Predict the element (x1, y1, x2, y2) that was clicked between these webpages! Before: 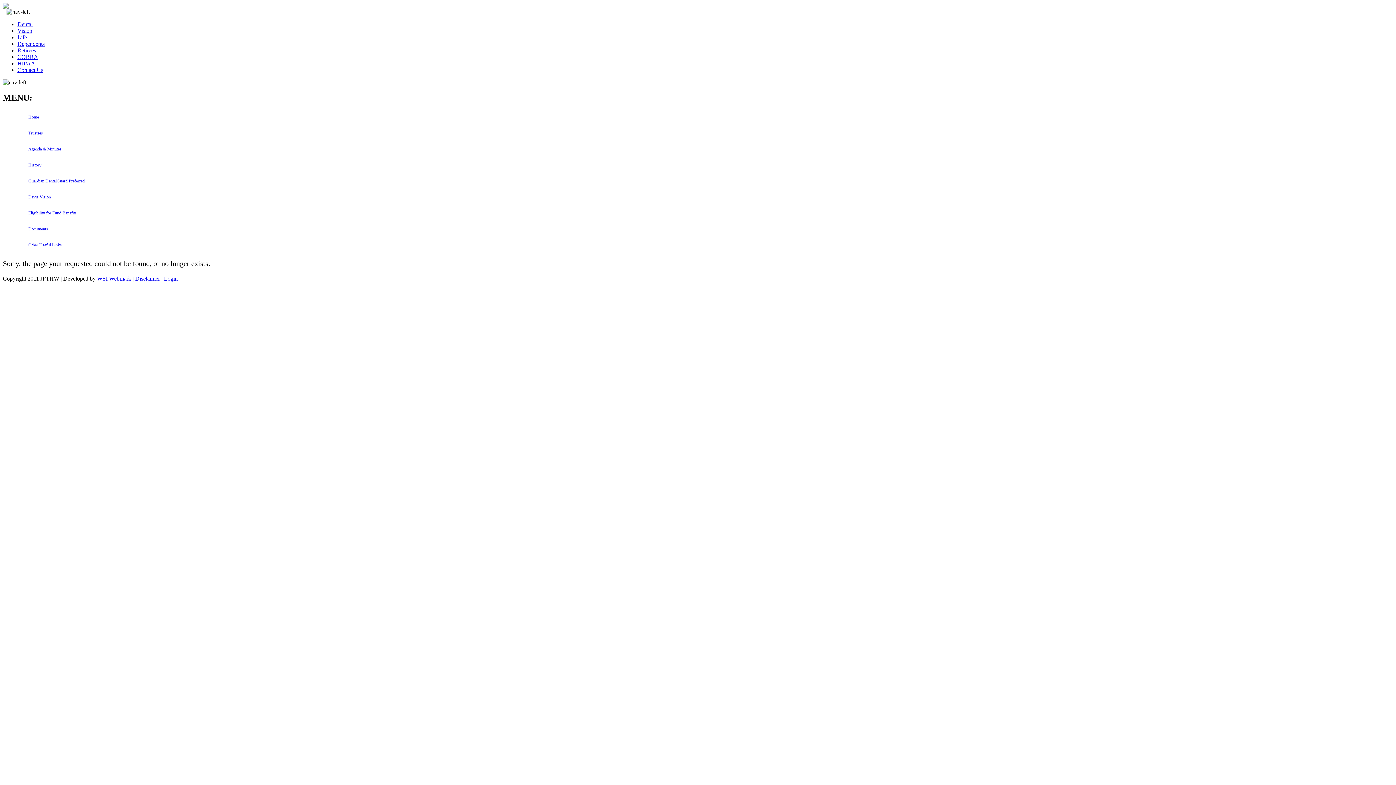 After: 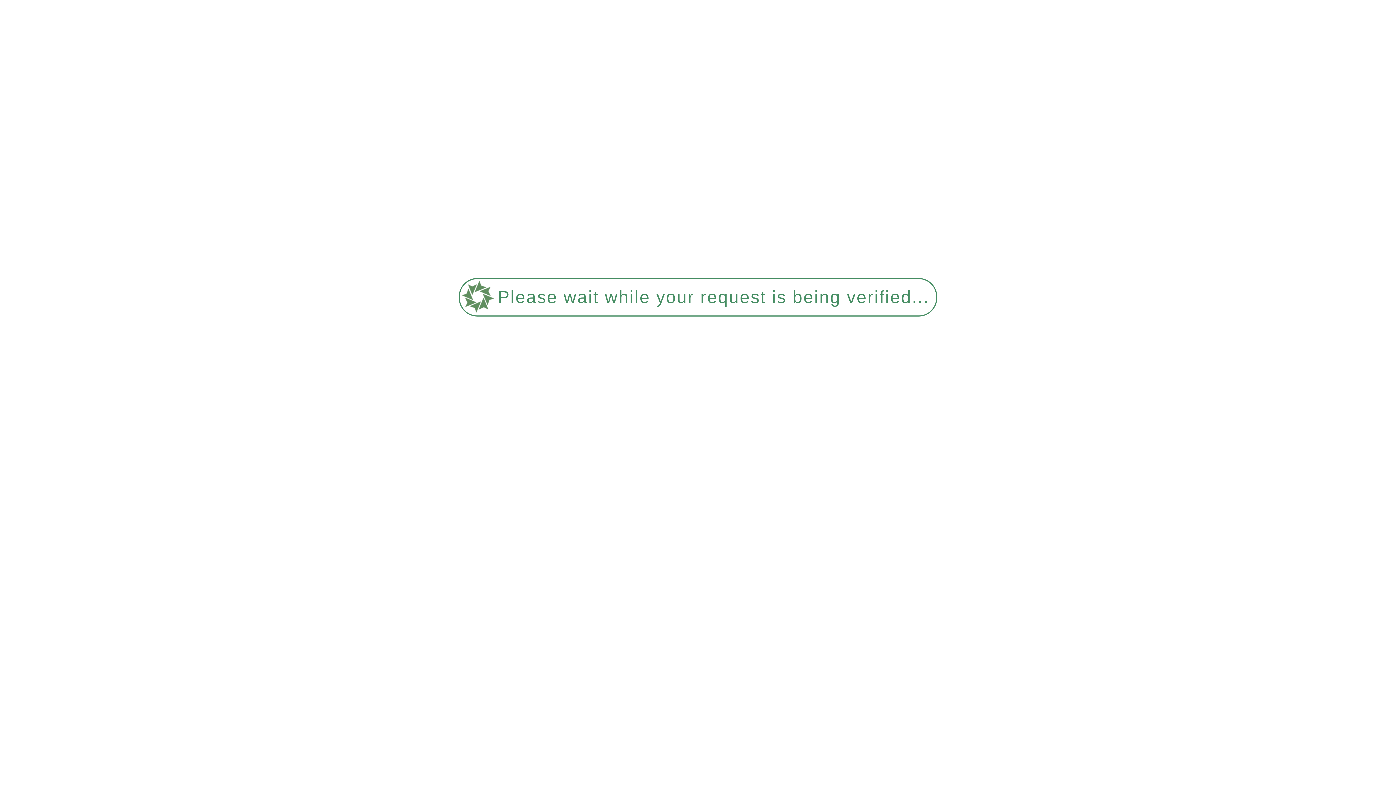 Action: bbox: (17, 53, 38, 60) label: COBRA